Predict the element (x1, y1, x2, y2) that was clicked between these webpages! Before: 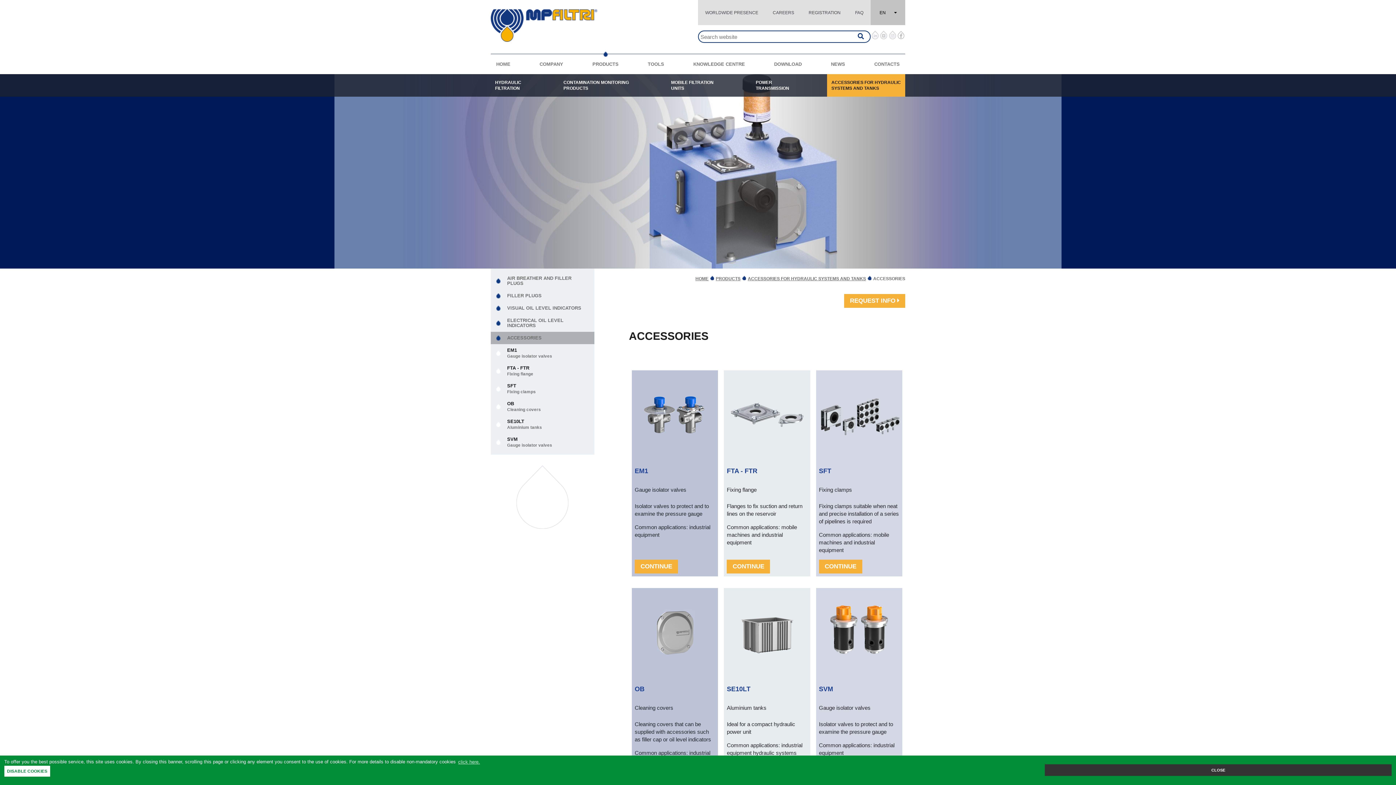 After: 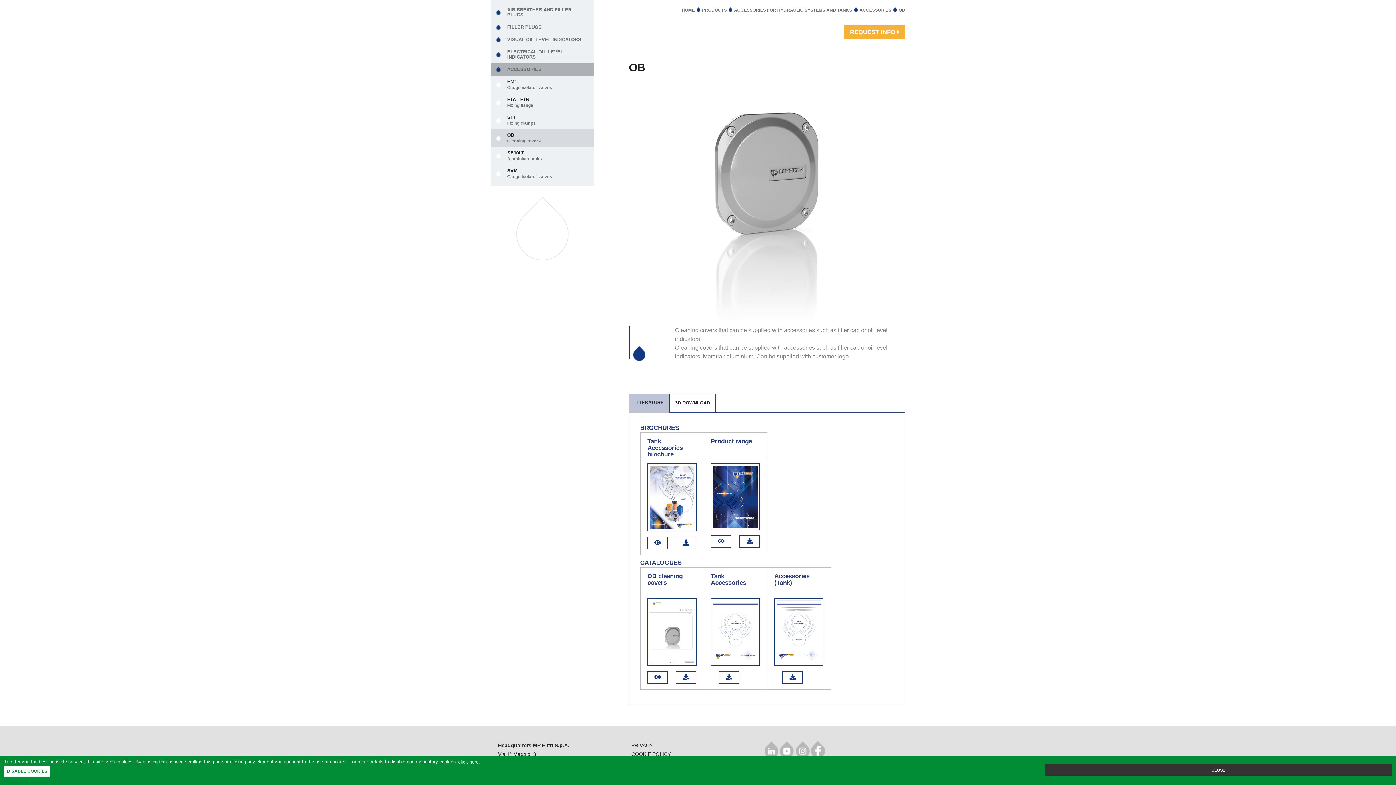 Action: bbox: (490, 397, 594, 415) label: OB
Cleaning covers